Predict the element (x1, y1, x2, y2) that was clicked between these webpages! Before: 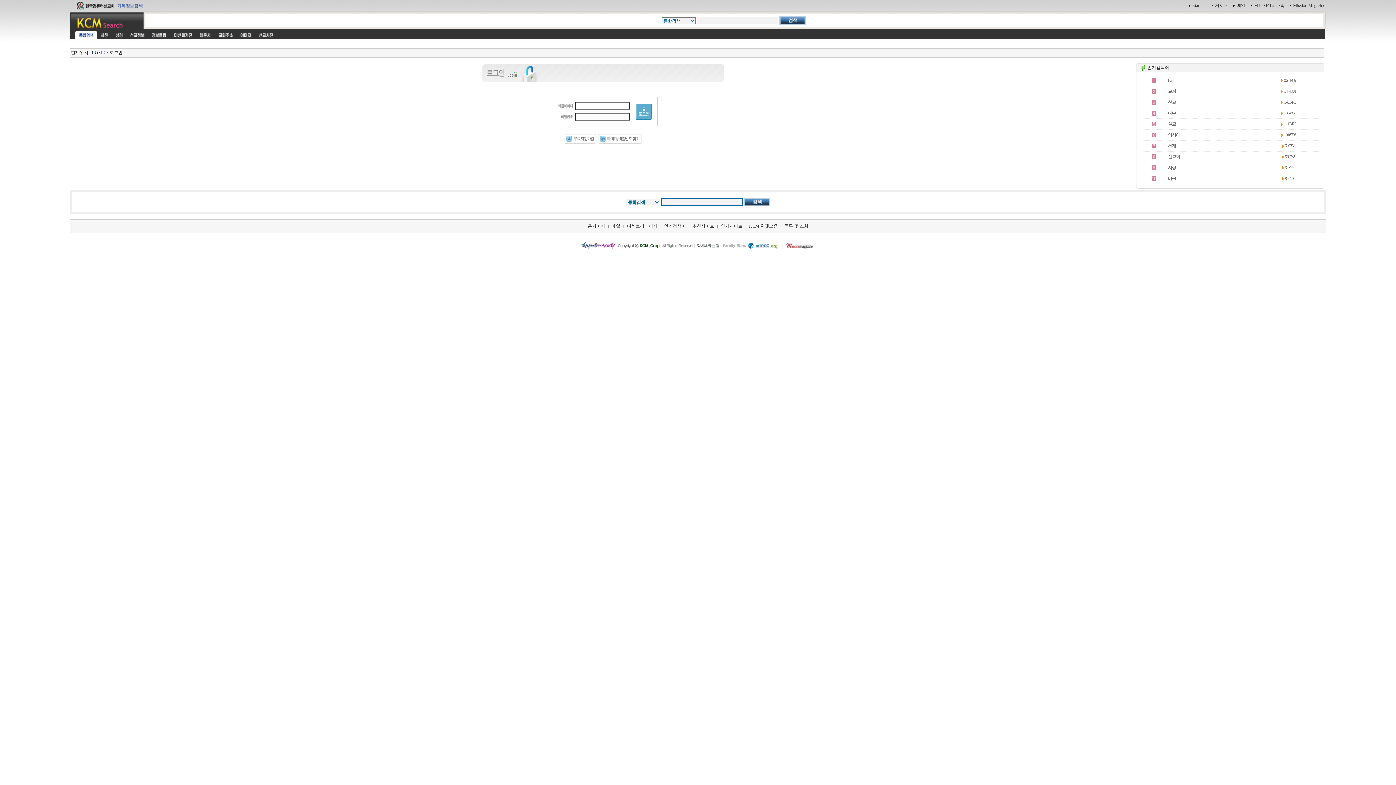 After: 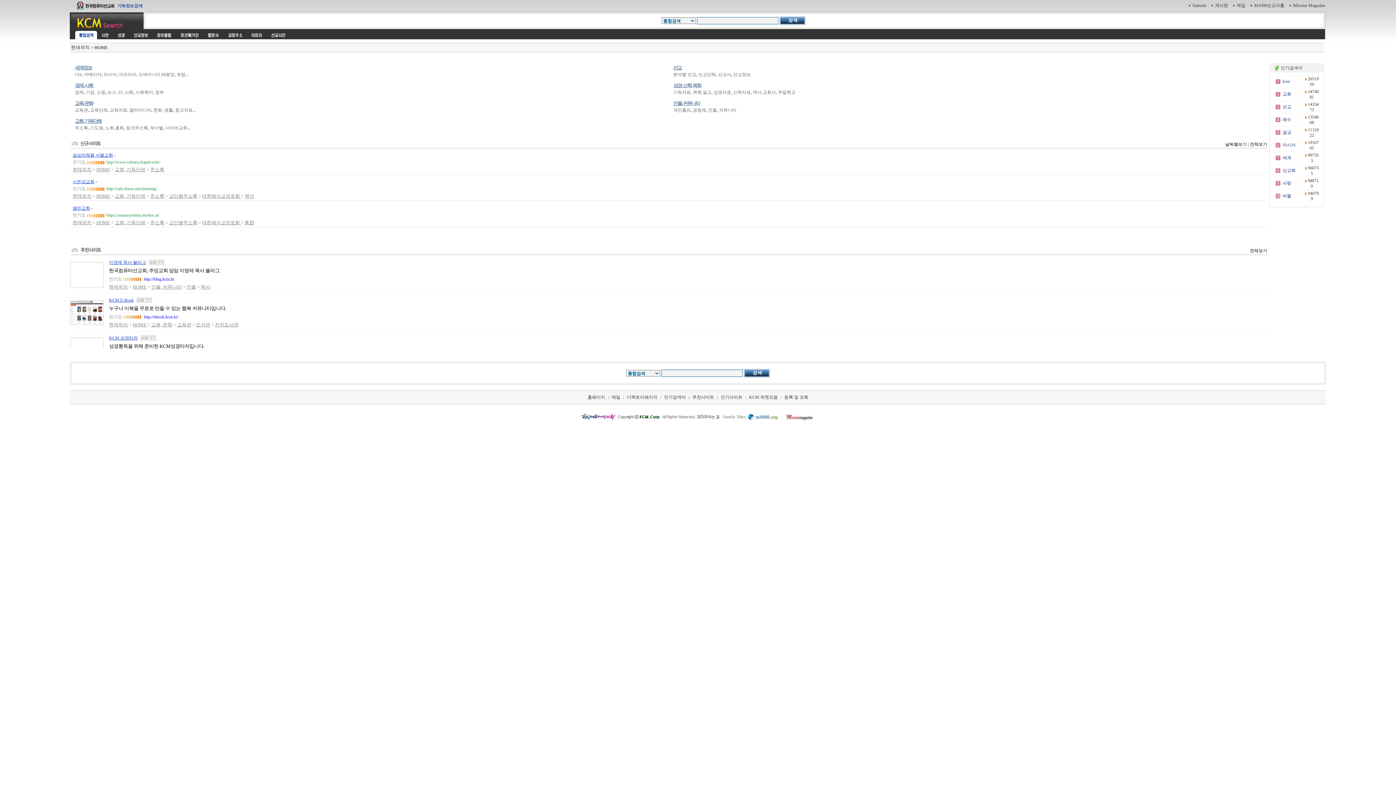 Action: label: 디렉토리페이지 bbox: (627, 217, 657, 222)